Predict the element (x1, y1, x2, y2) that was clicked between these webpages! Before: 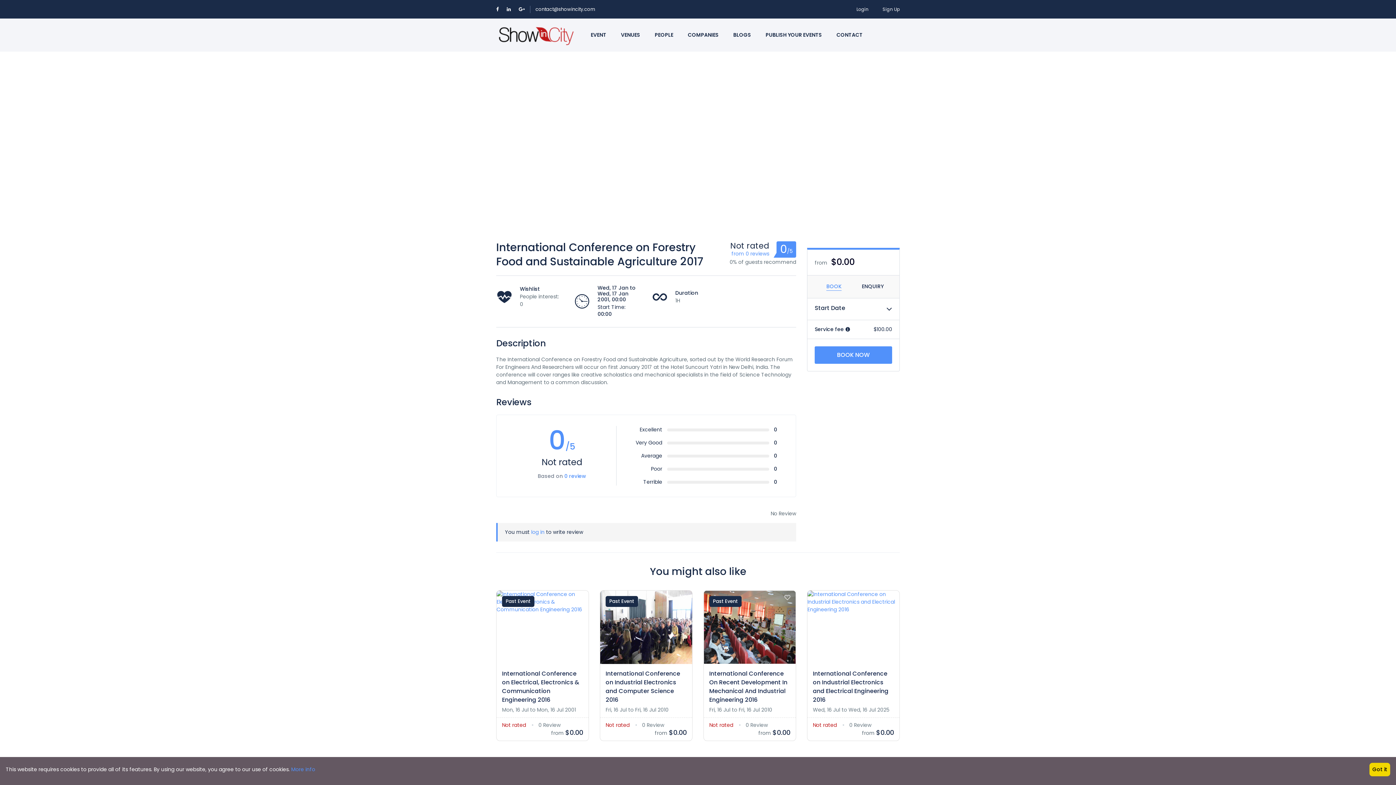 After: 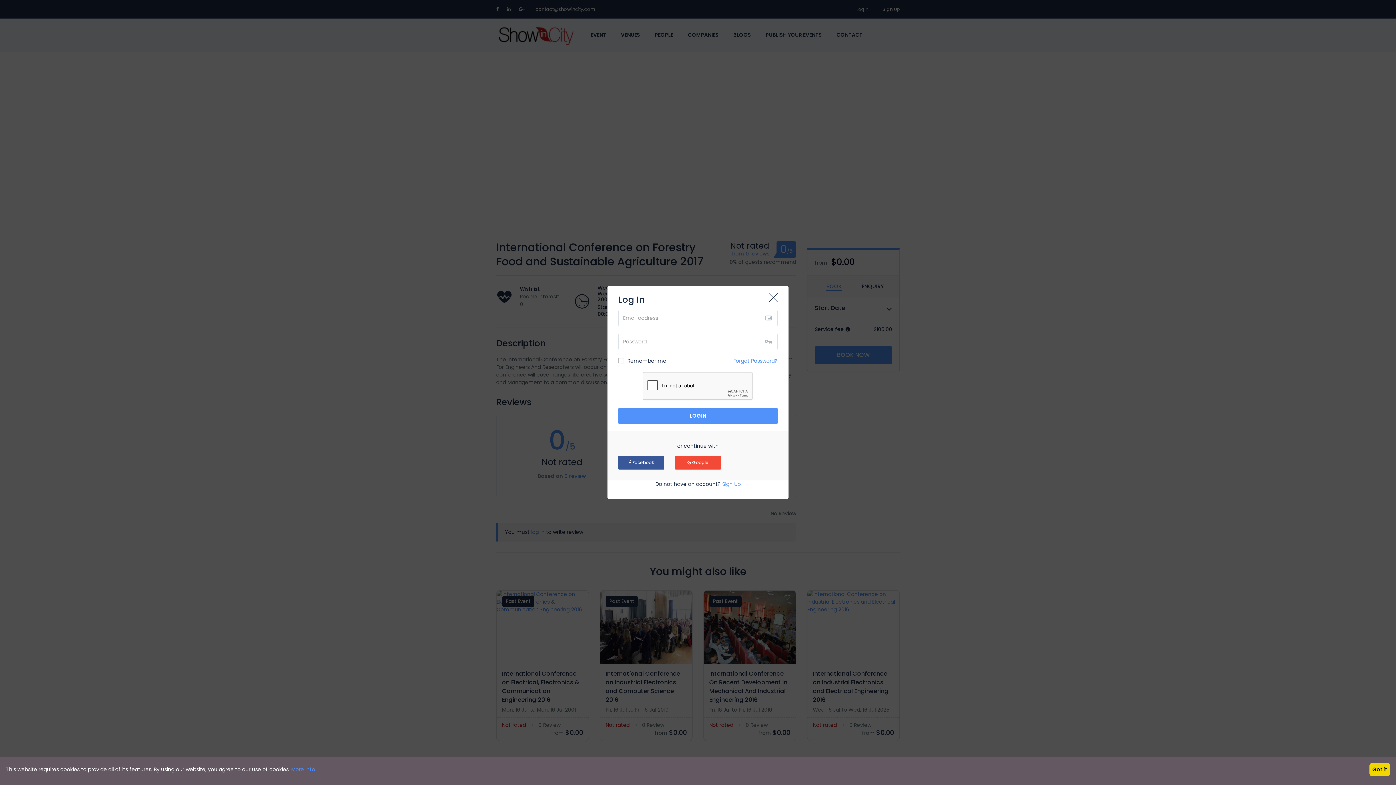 Action: label: Login bbox: (856, 6, 868, 12)